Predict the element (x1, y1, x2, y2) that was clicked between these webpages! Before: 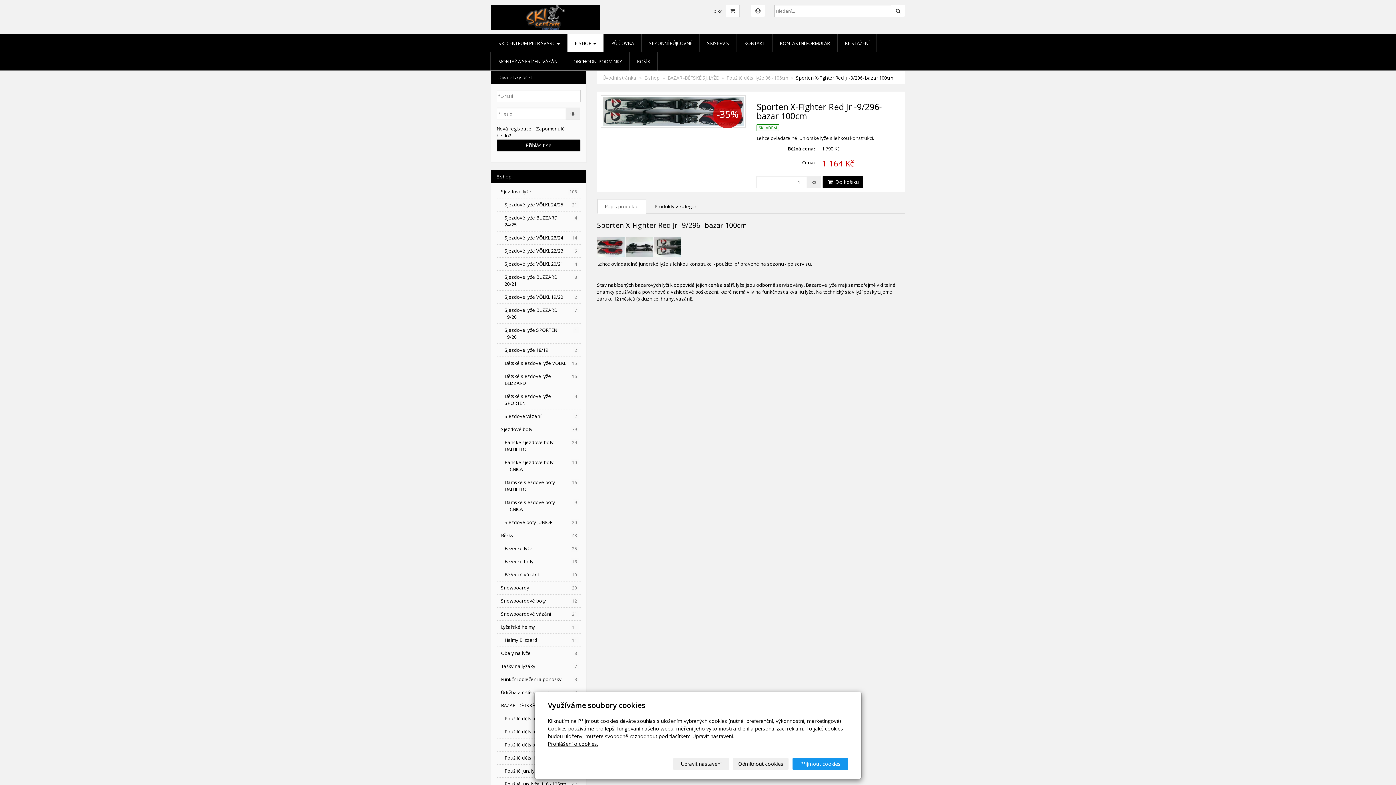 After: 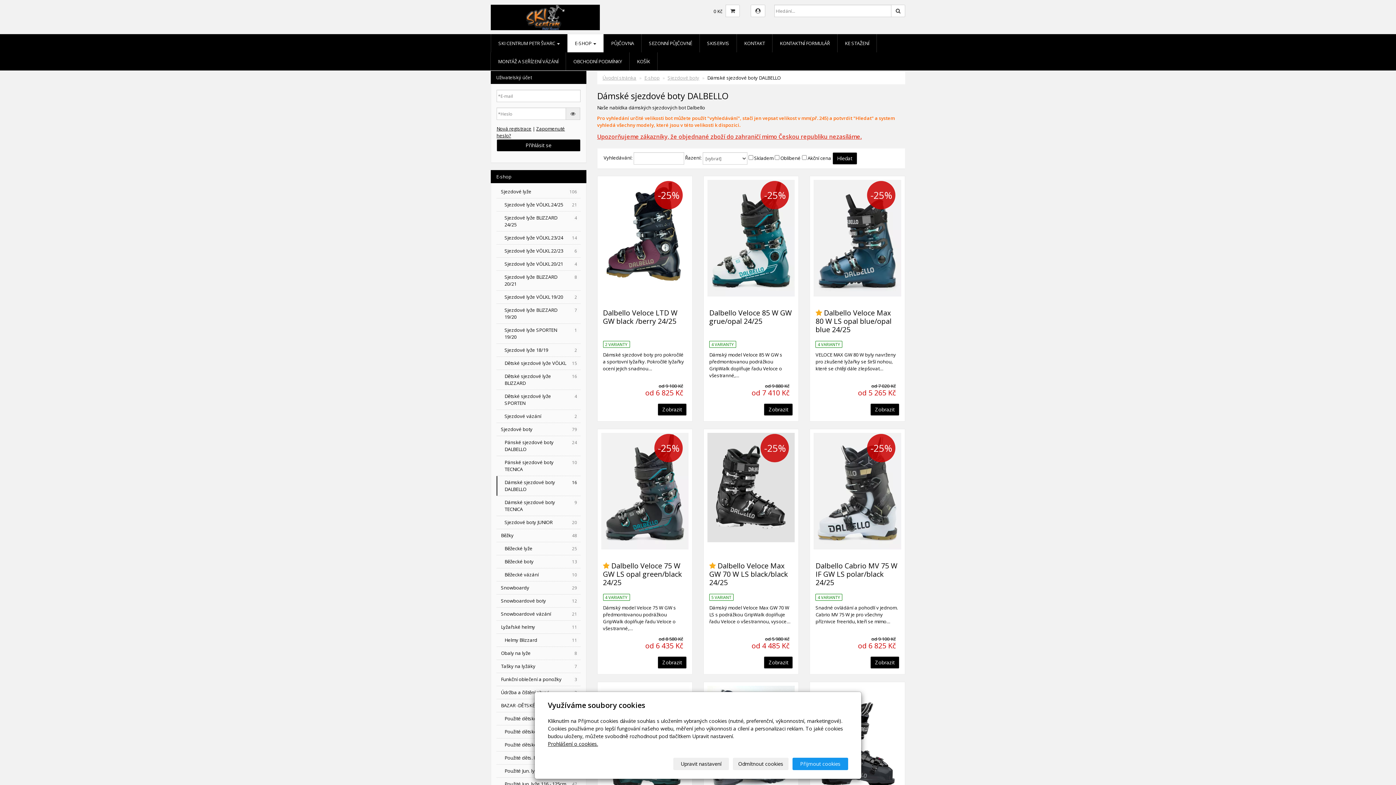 Action: label: Dámské sjezdové boty DALBELLO
16 bbox: (496, 476, 580, 496)